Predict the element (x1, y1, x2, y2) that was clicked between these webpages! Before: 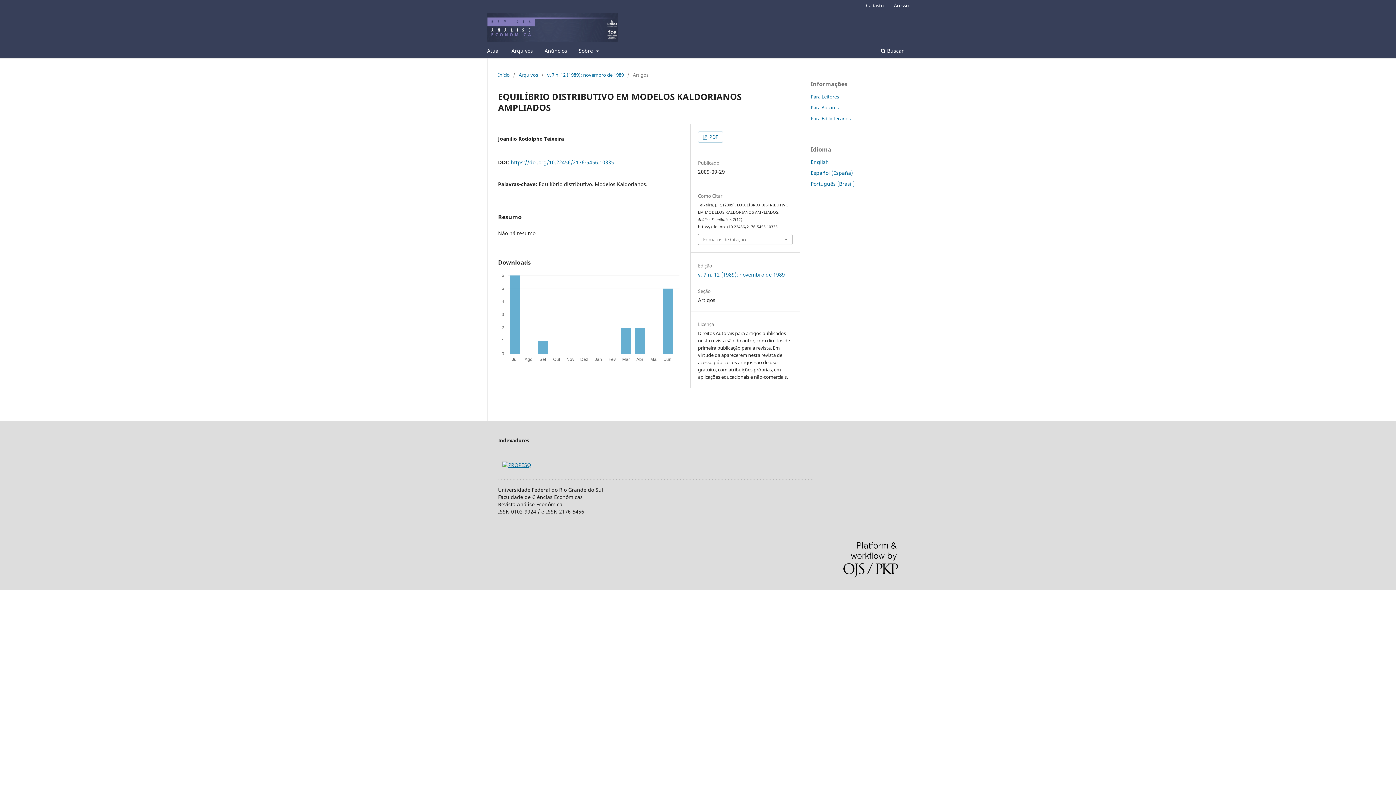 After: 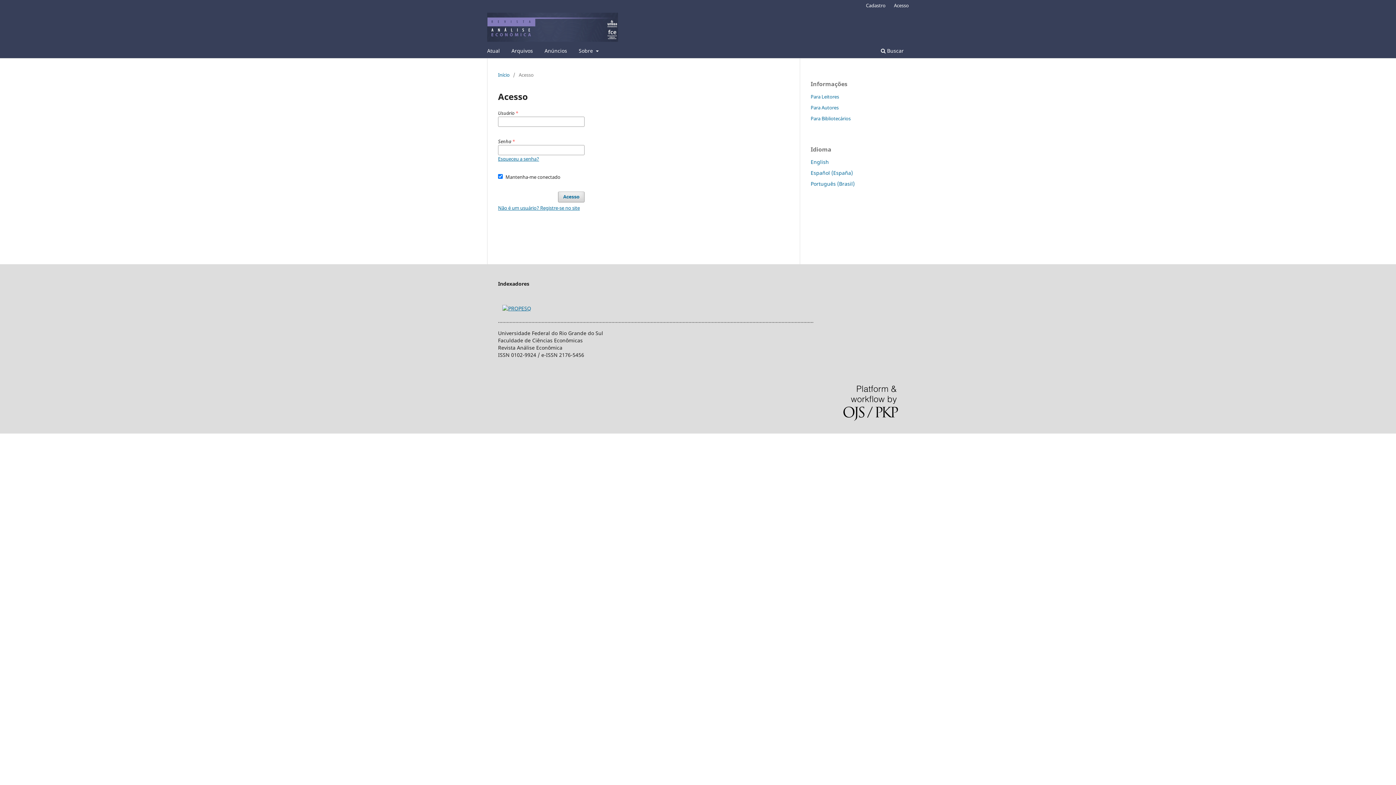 Action: label: Acesso bbox: (890, 0, 912, 10)